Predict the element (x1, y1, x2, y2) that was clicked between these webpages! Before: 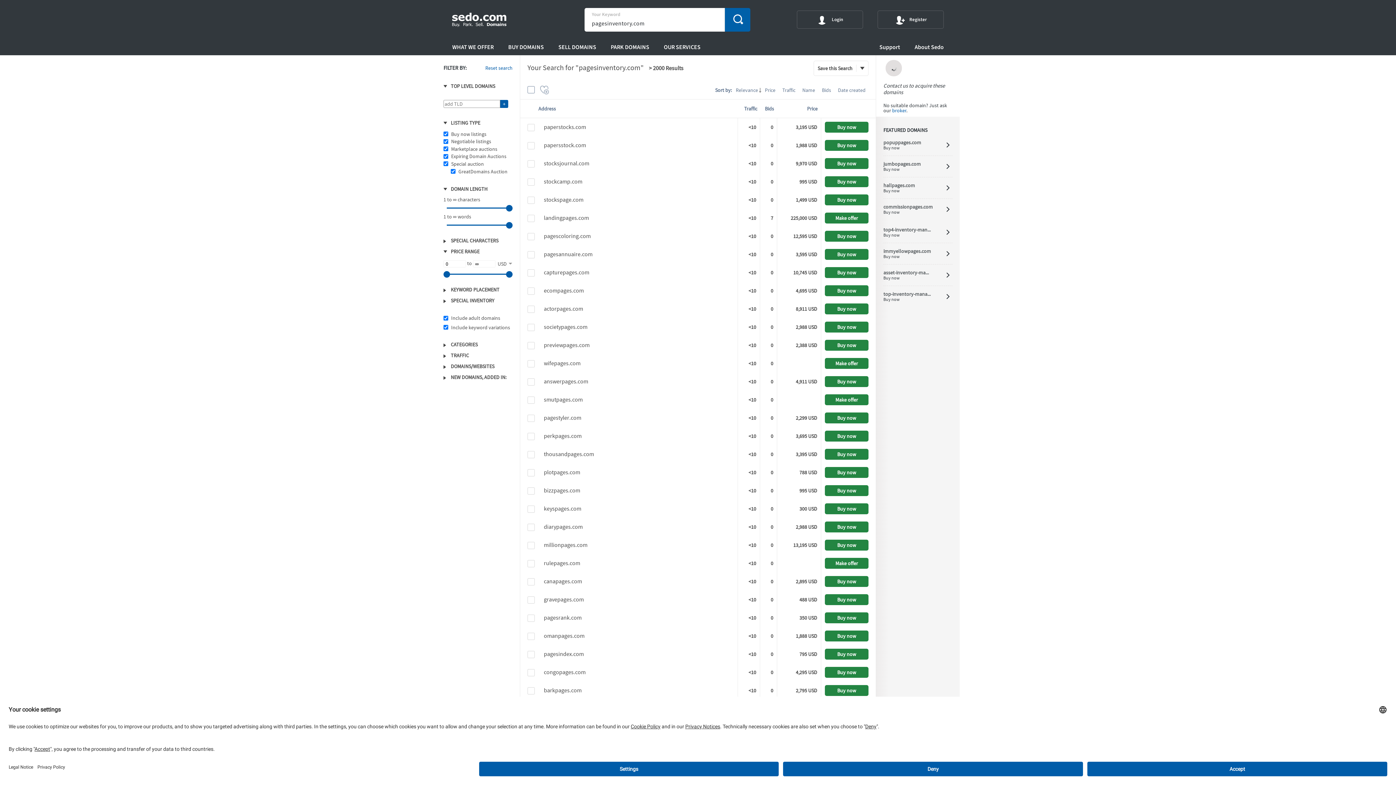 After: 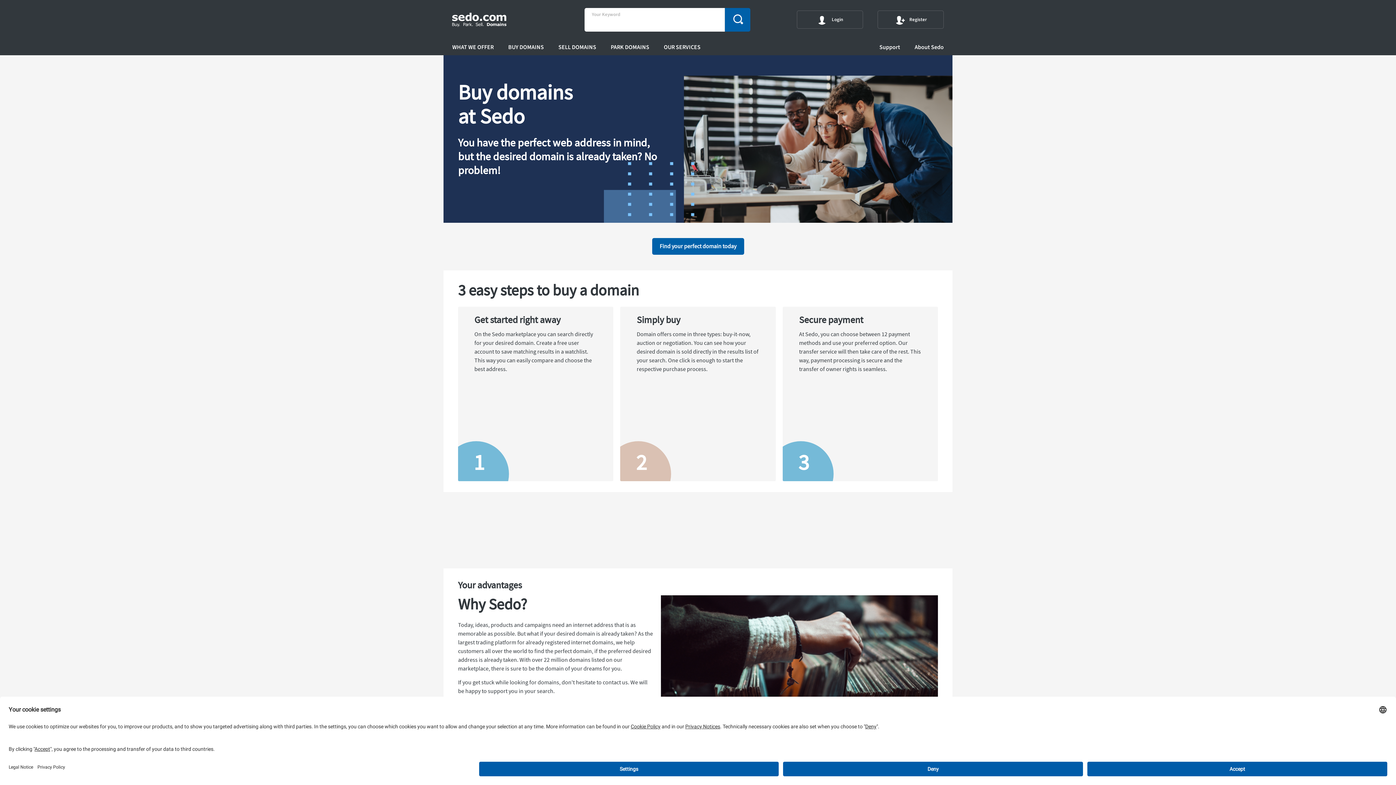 Action: label: BUY DOMAINS bbox: (501, 39, 551, 55)